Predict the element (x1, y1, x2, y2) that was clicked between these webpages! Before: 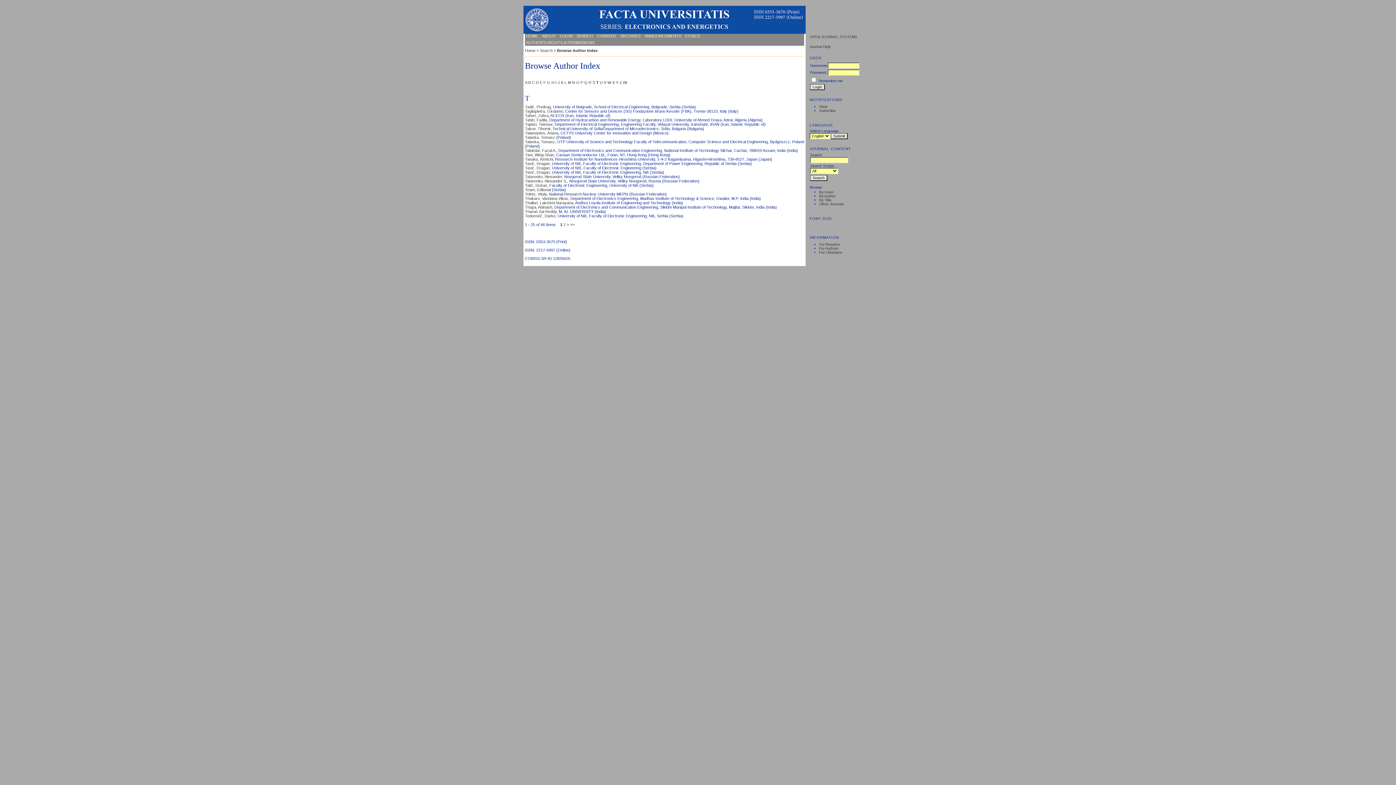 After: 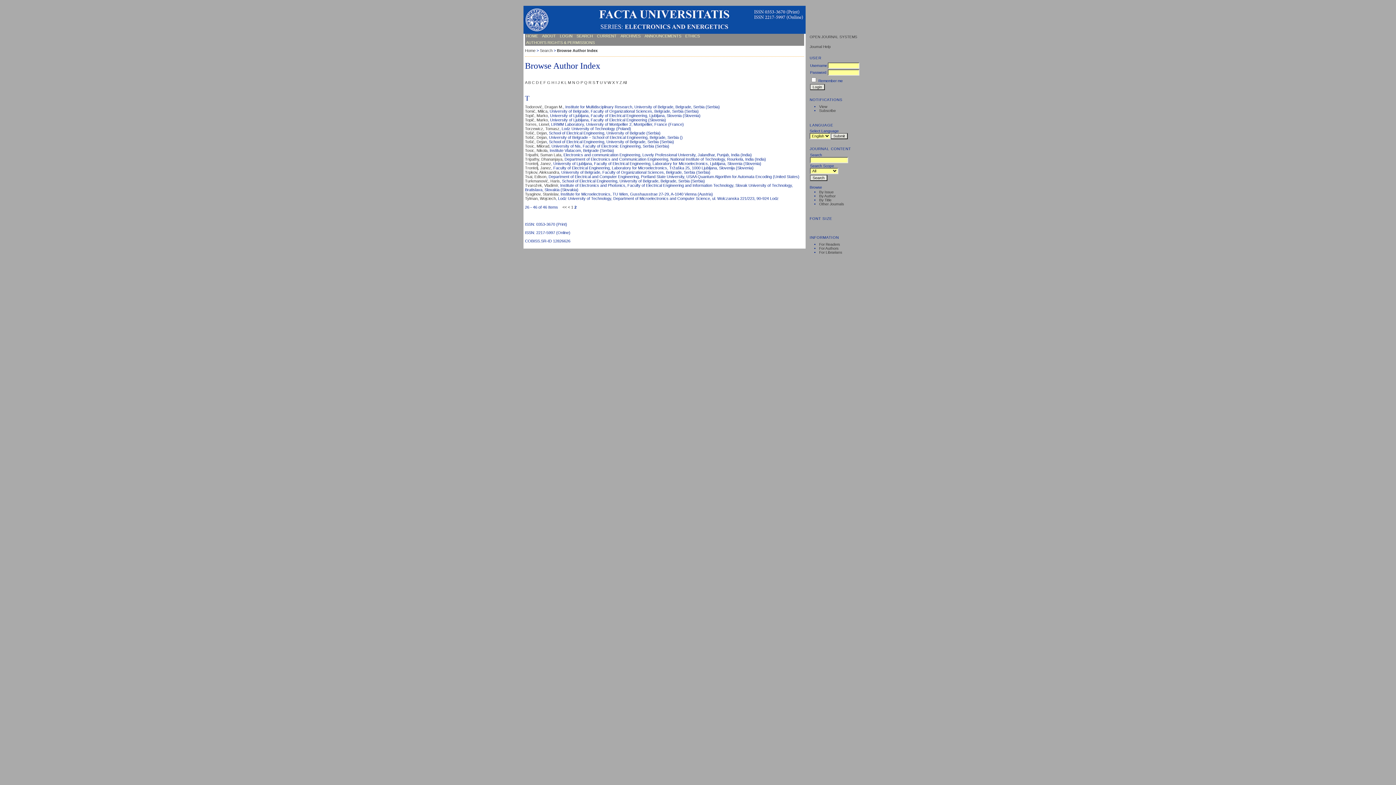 Action: bbox: (570, 222, 574, 226) label: >>